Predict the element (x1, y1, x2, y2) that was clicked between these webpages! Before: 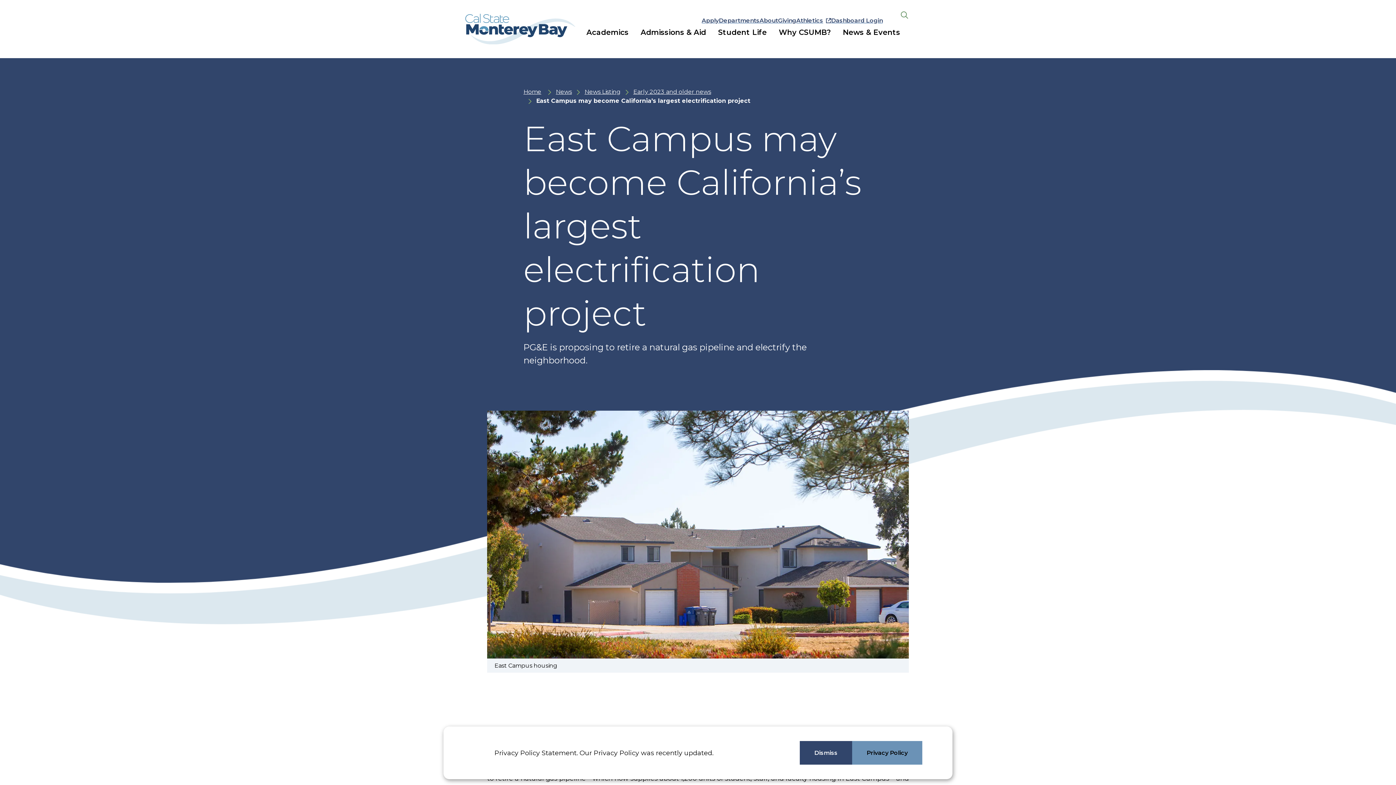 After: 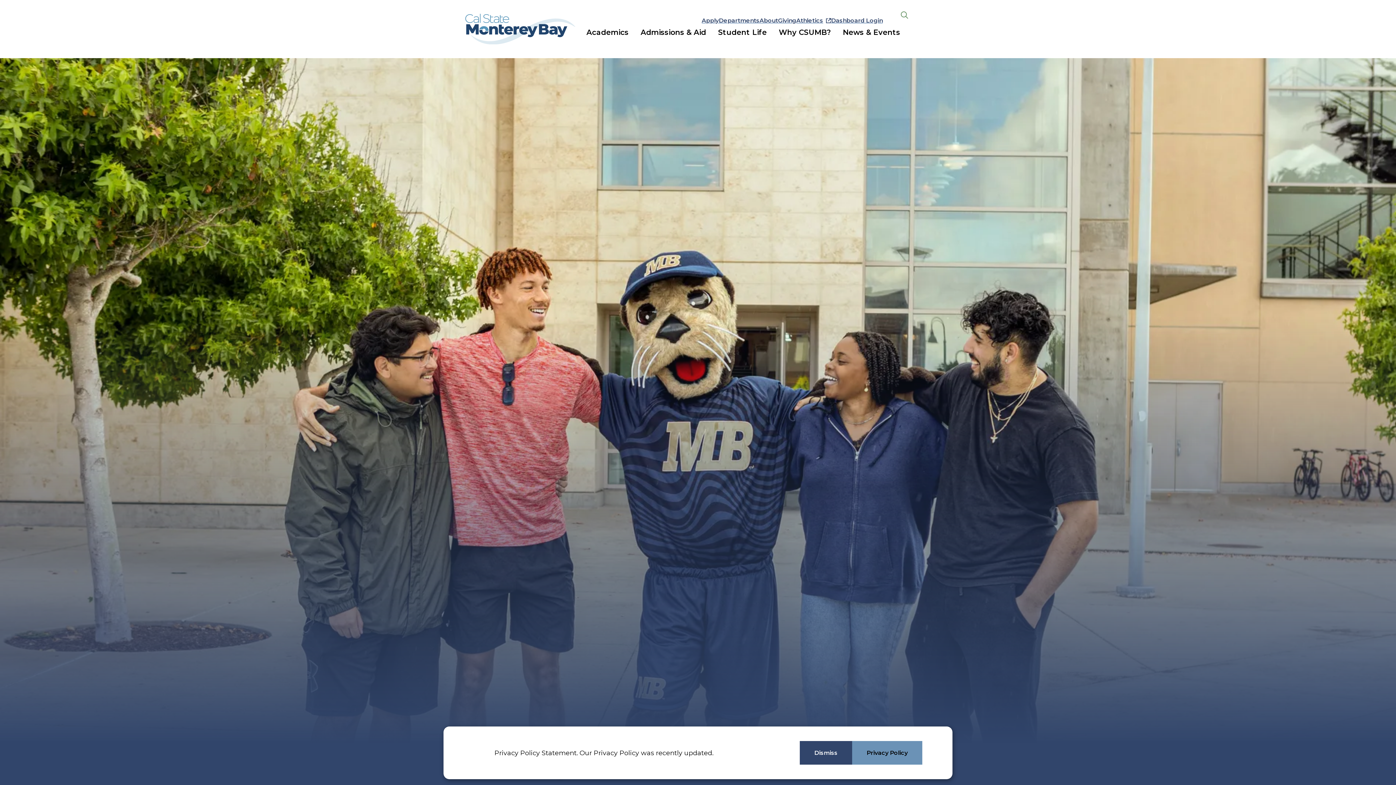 Action: label: Why CSUMB? bbox: (776, 24, 840, 39)